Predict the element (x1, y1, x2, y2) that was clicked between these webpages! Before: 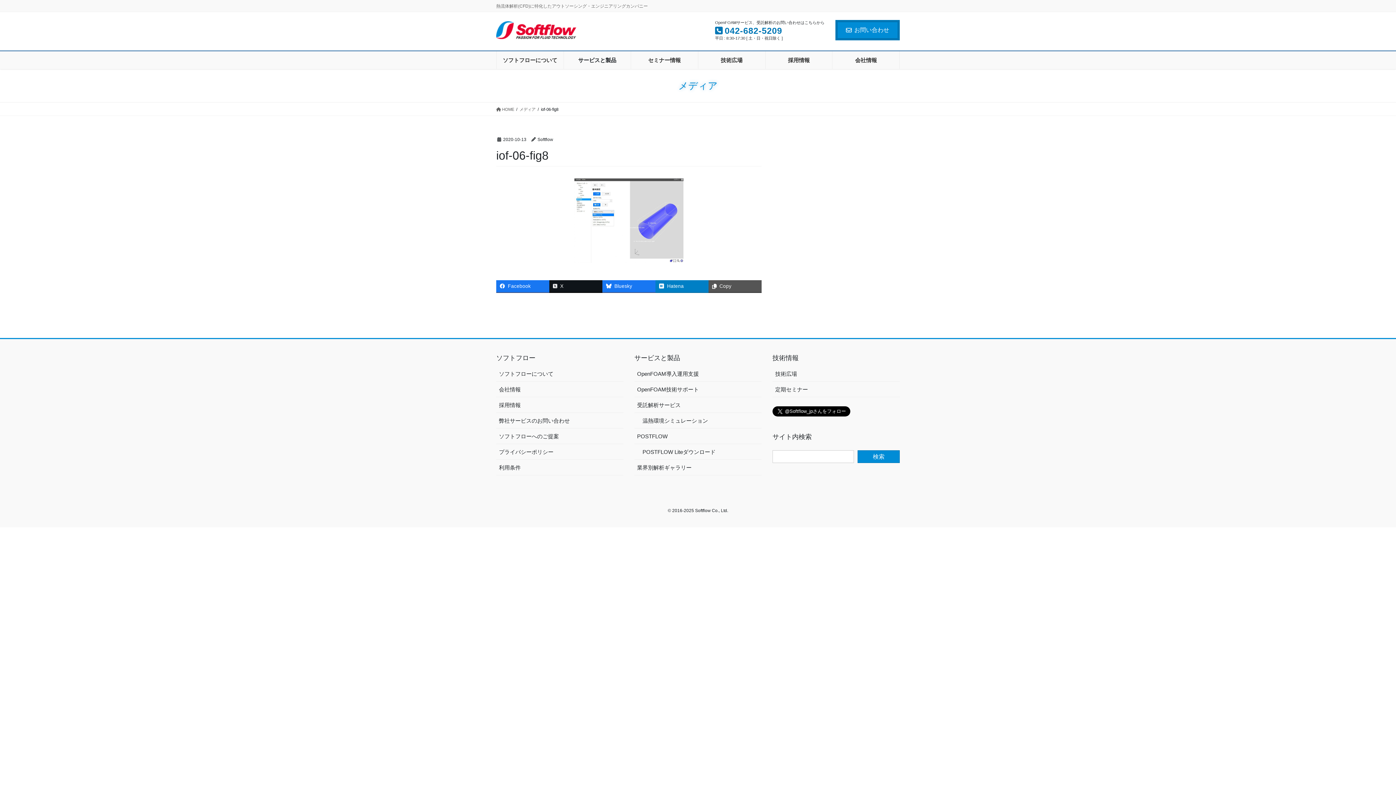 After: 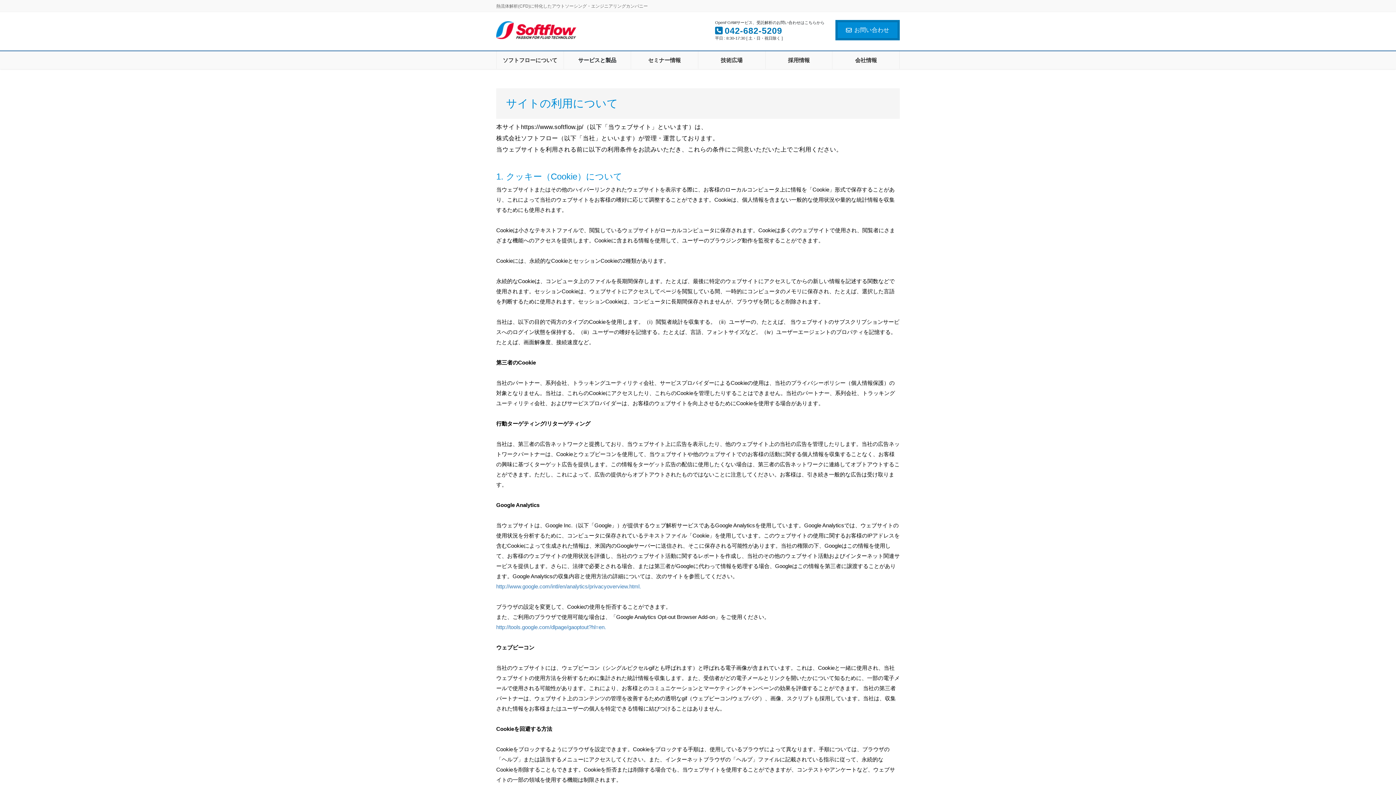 Action: label: 利用条件 bbox: (496, 460, 623, 475)